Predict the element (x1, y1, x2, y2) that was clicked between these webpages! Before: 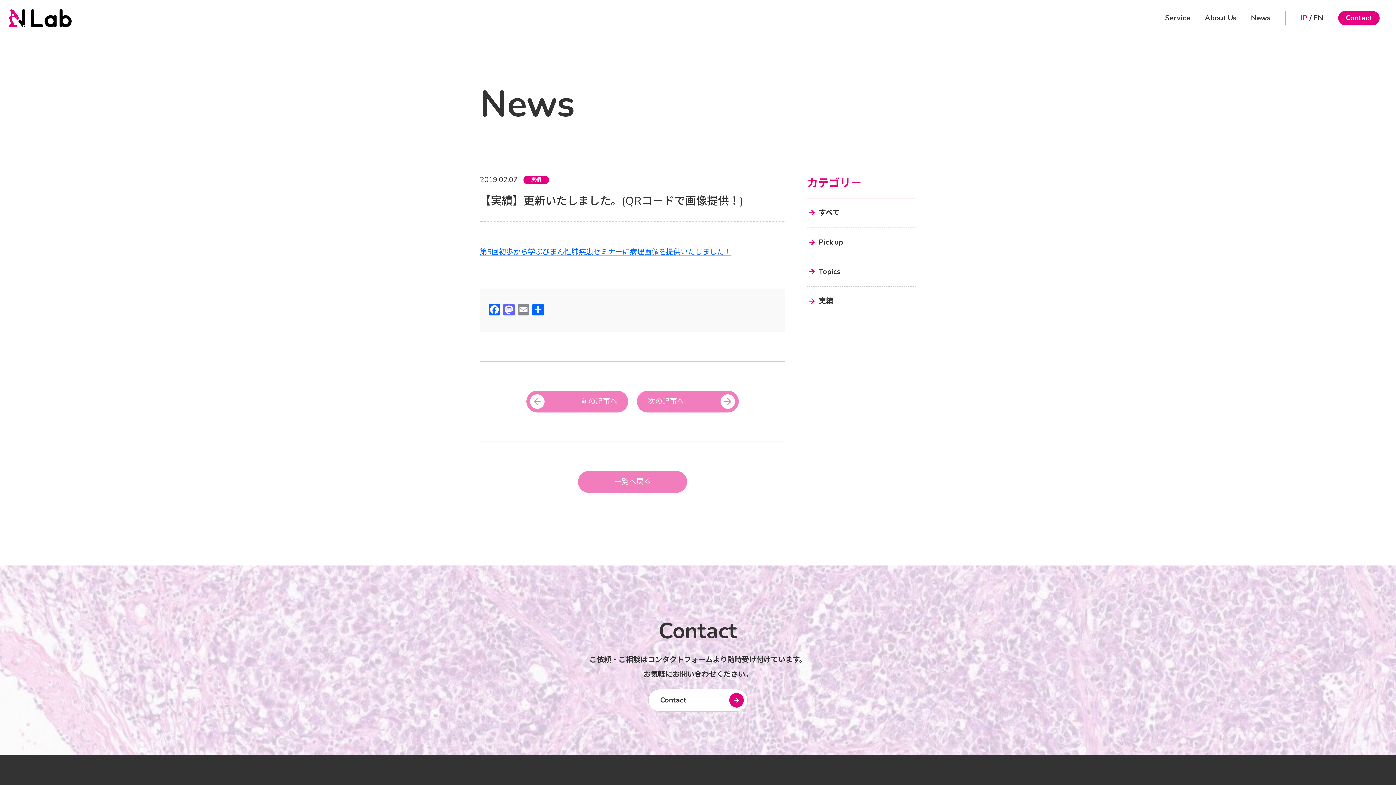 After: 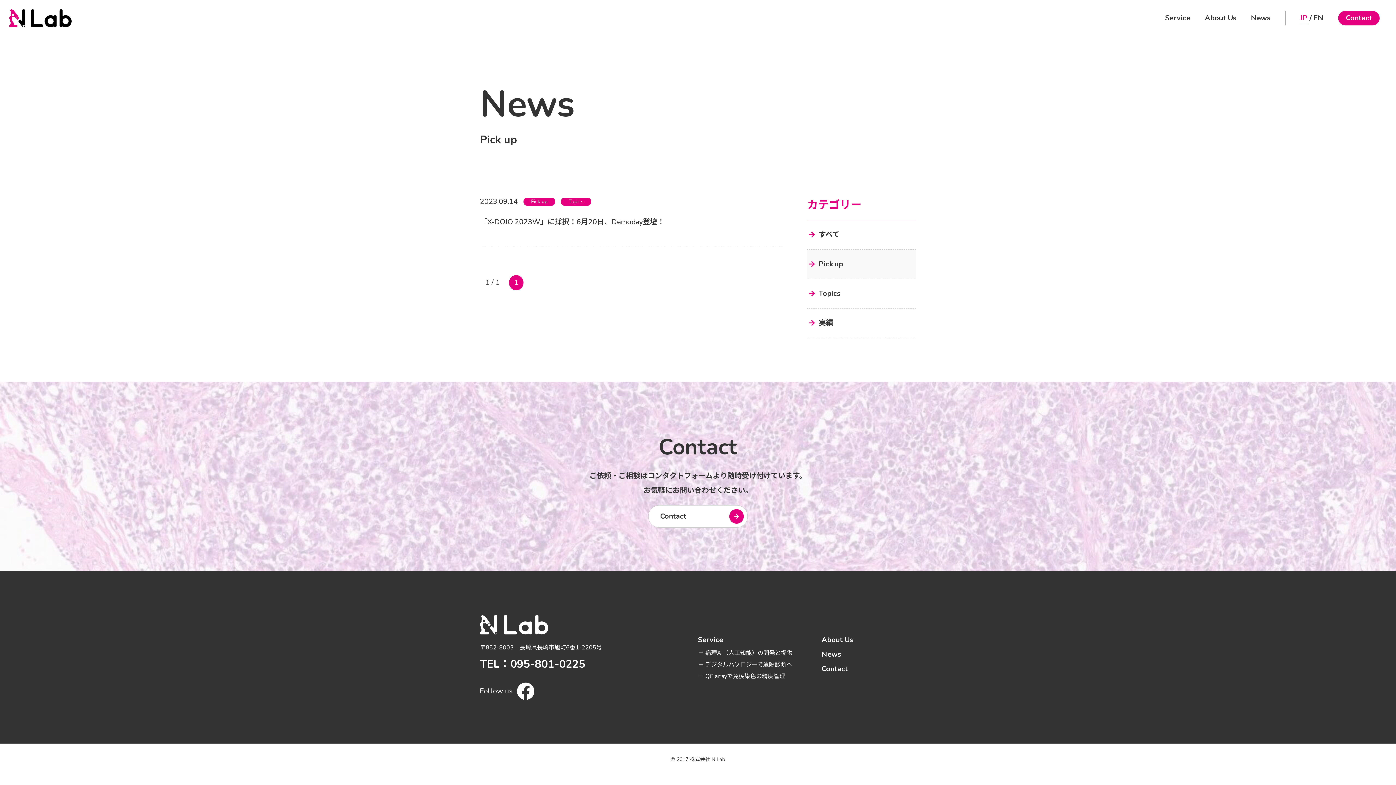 Action: bbox: (807, 228, 916, 257) label: Pick up